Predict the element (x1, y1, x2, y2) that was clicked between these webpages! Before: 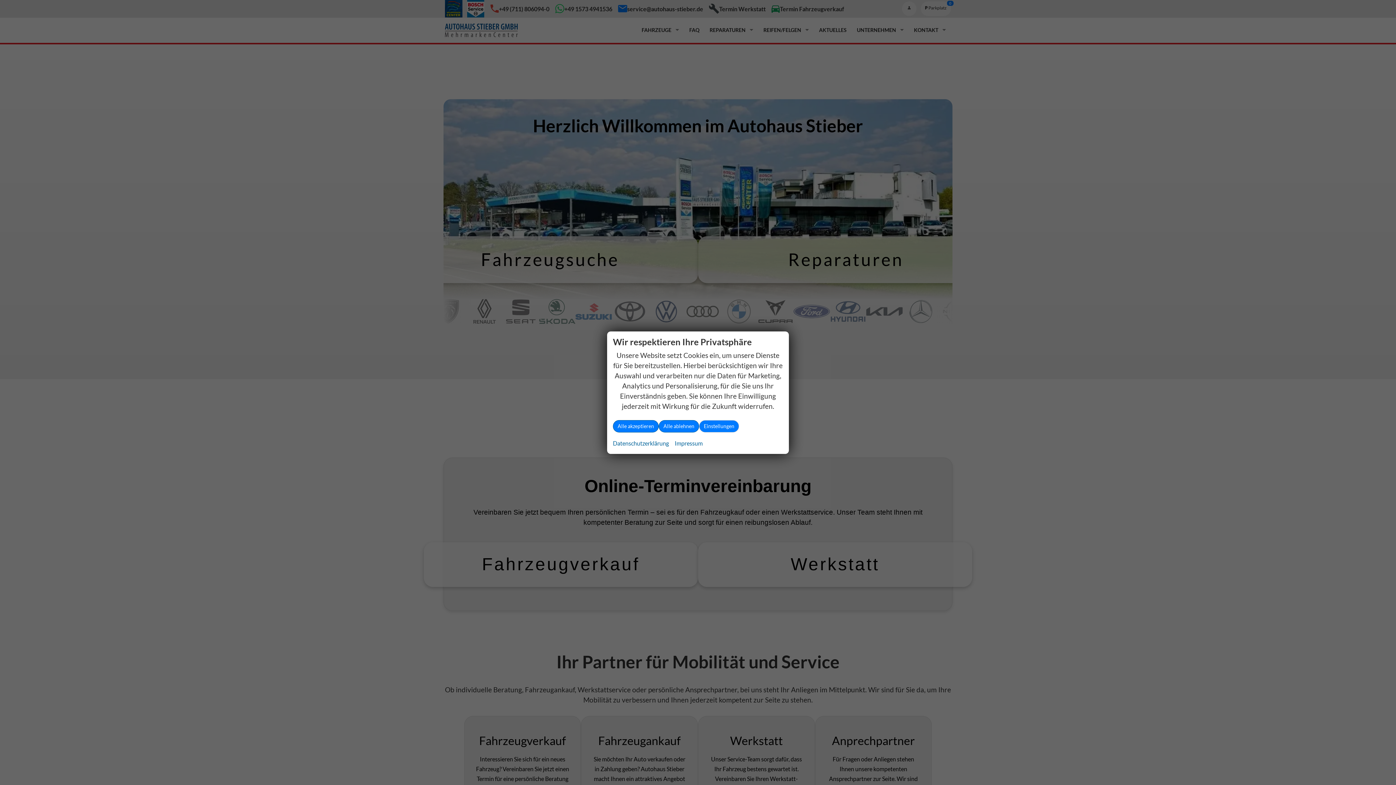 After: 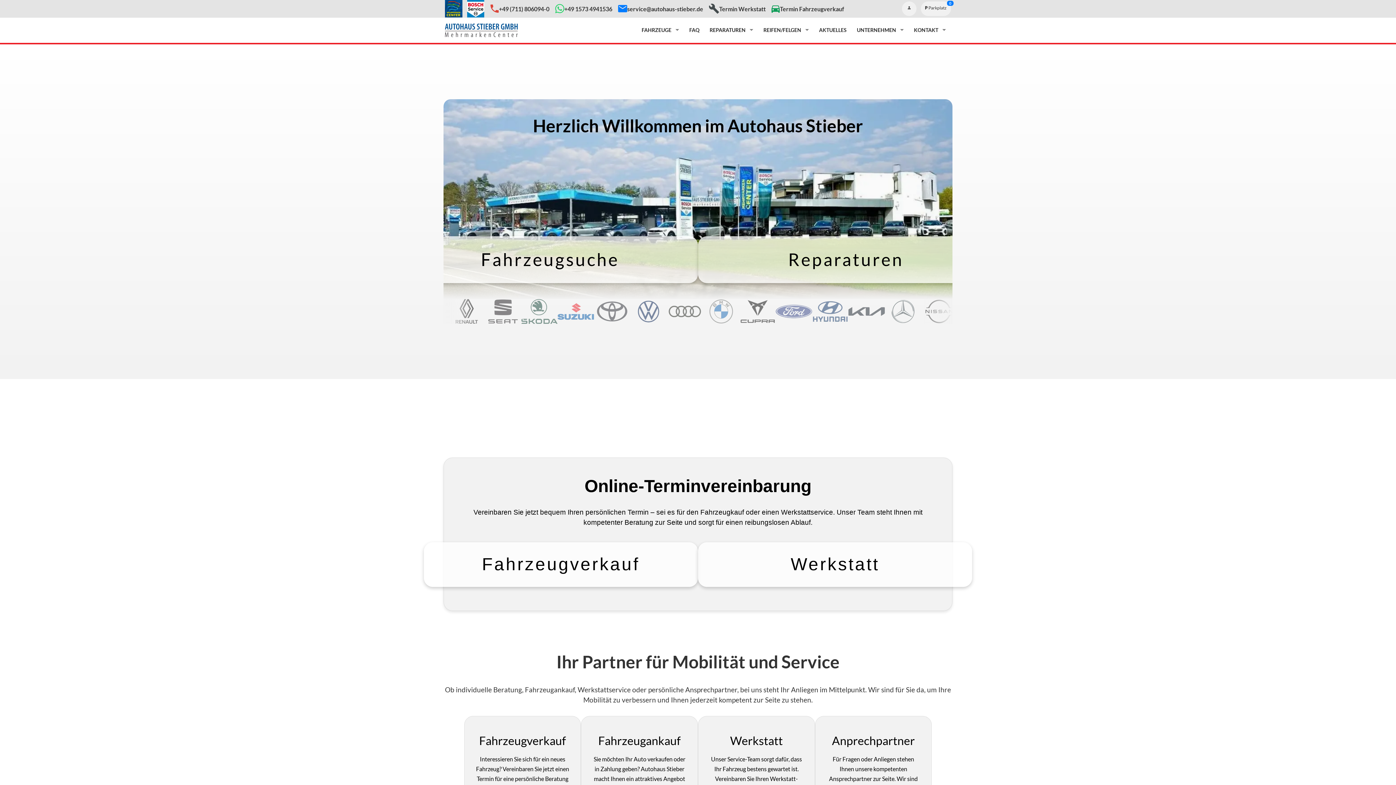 Action: label: Alle akzeptieren bbox: (613, 420, 658, 432)